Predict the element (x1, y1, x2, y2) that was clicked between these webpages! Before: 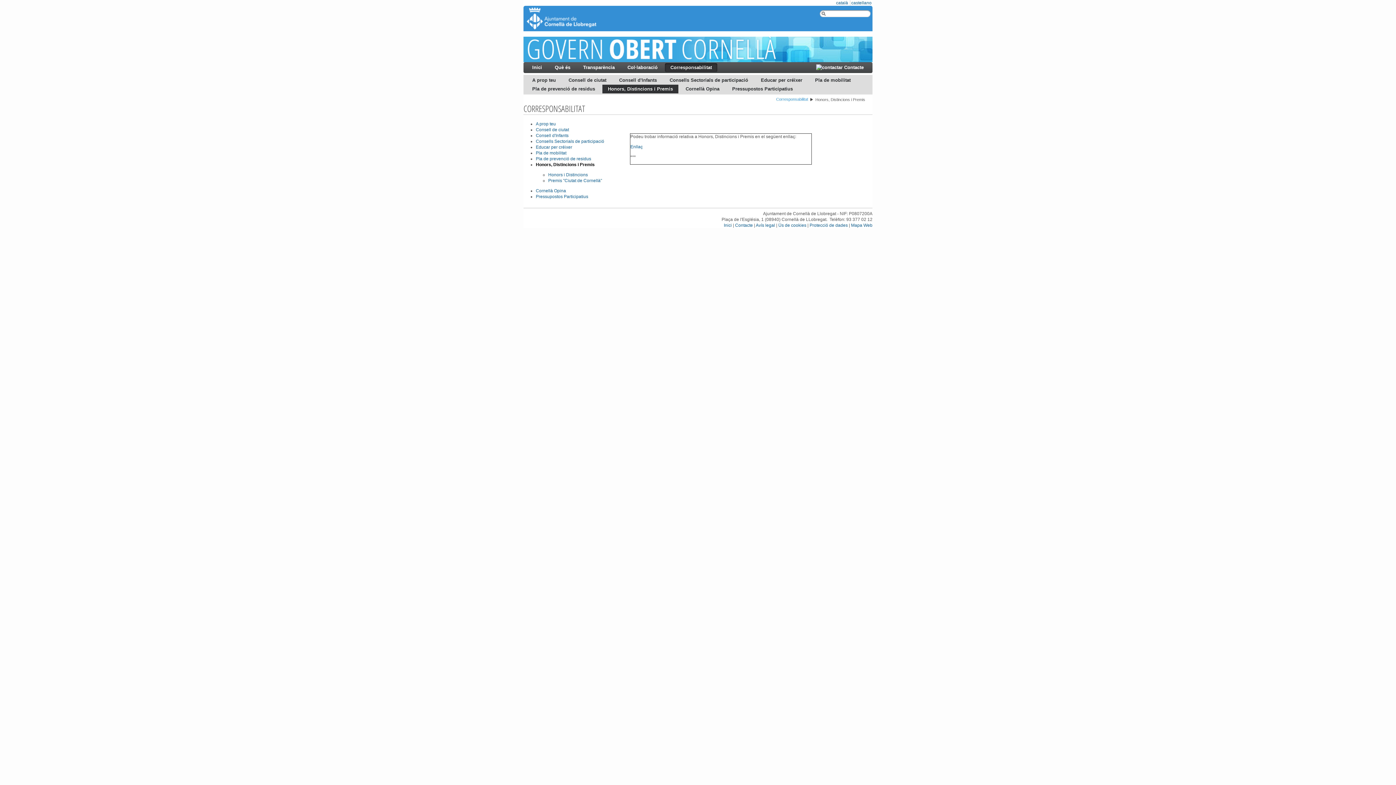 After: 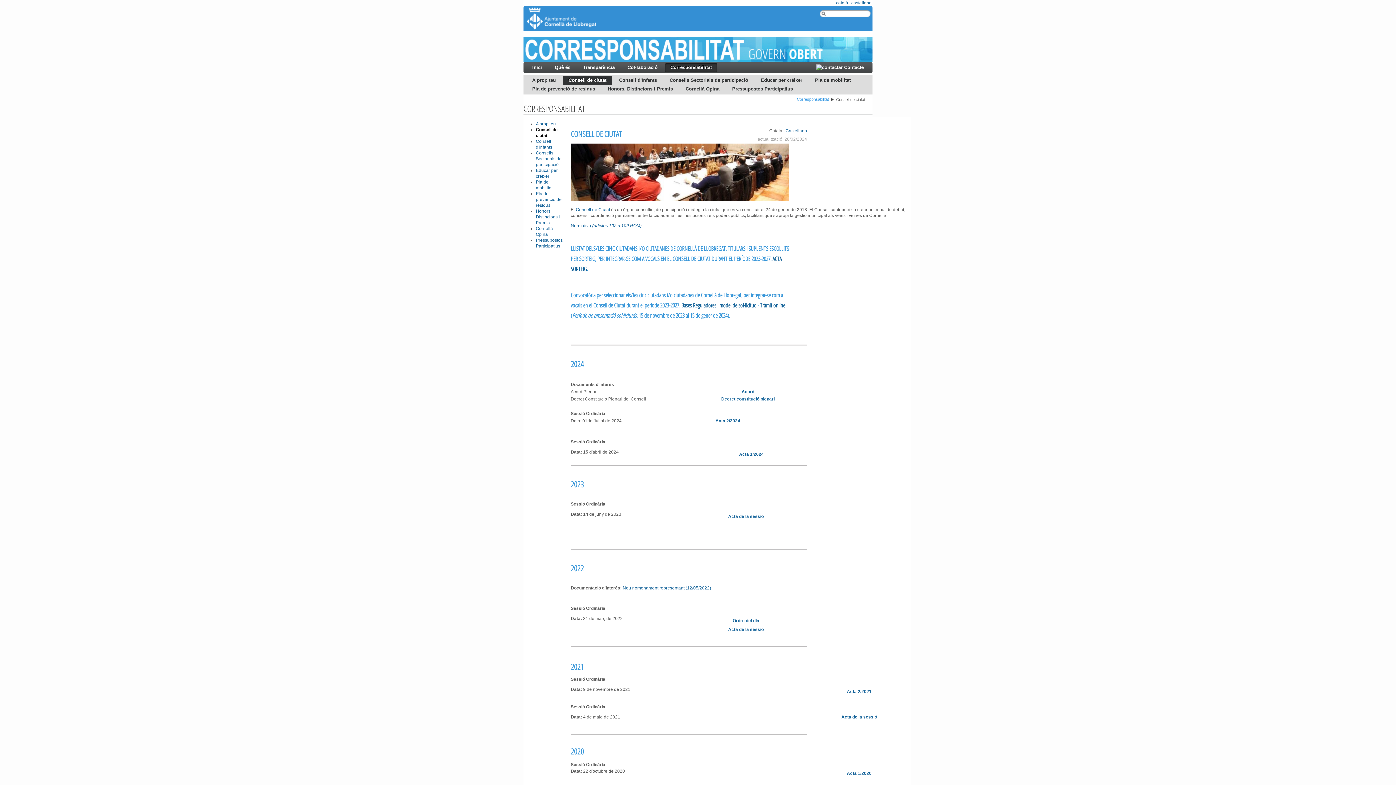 Action: label: Consell de ciutat bbox: (536, 127, 569, 132)